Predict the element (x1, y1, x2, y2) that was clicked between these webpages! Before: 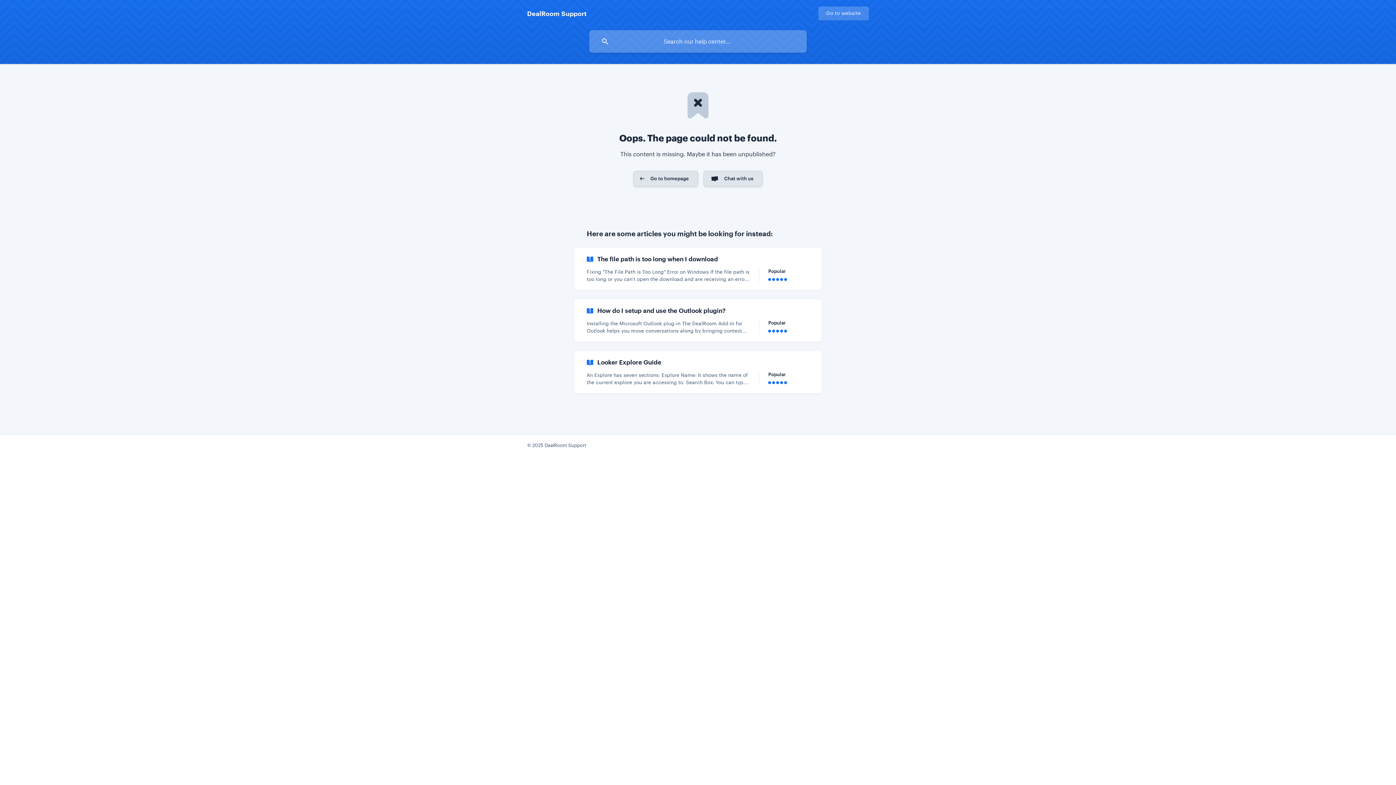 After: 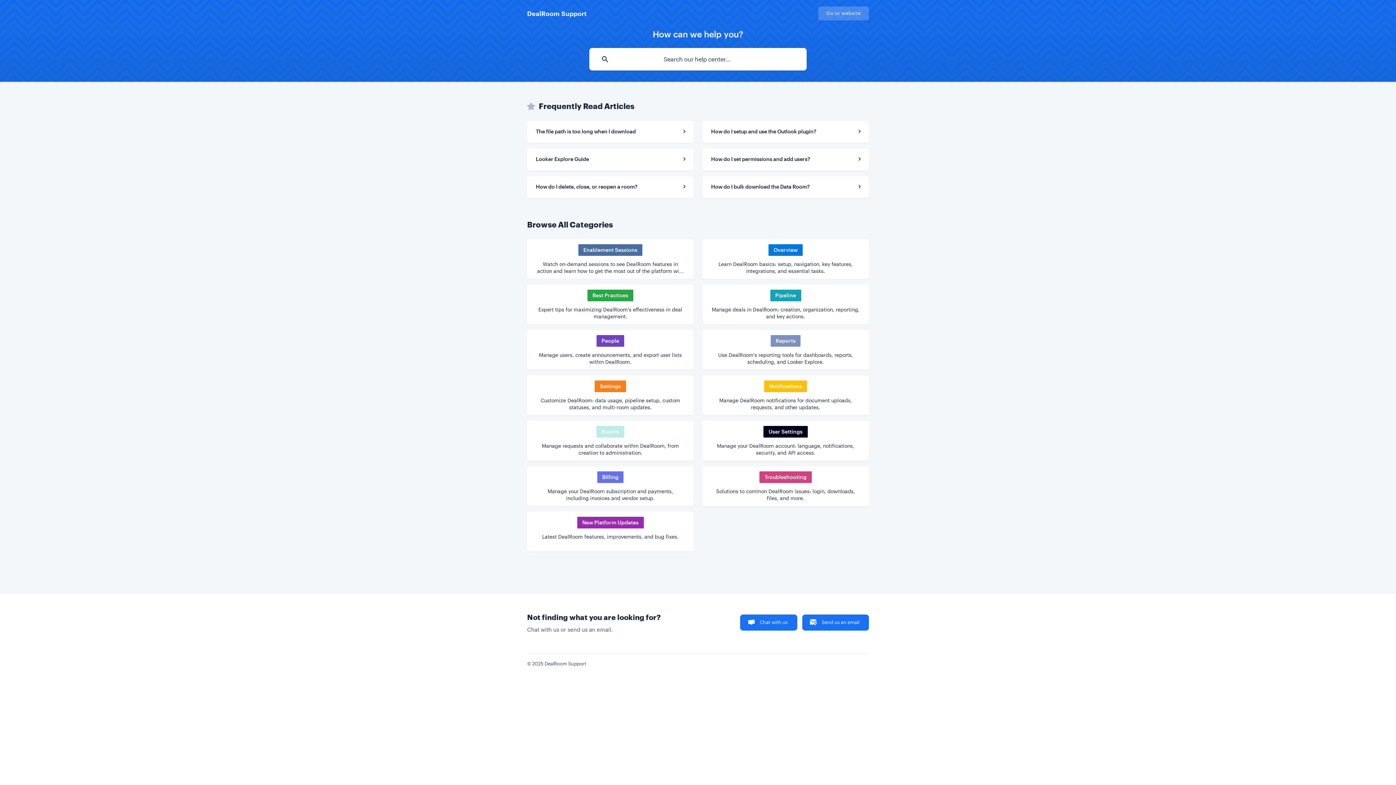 Action: bbox: (527, 6, 586, 20) label: DealRoom Support